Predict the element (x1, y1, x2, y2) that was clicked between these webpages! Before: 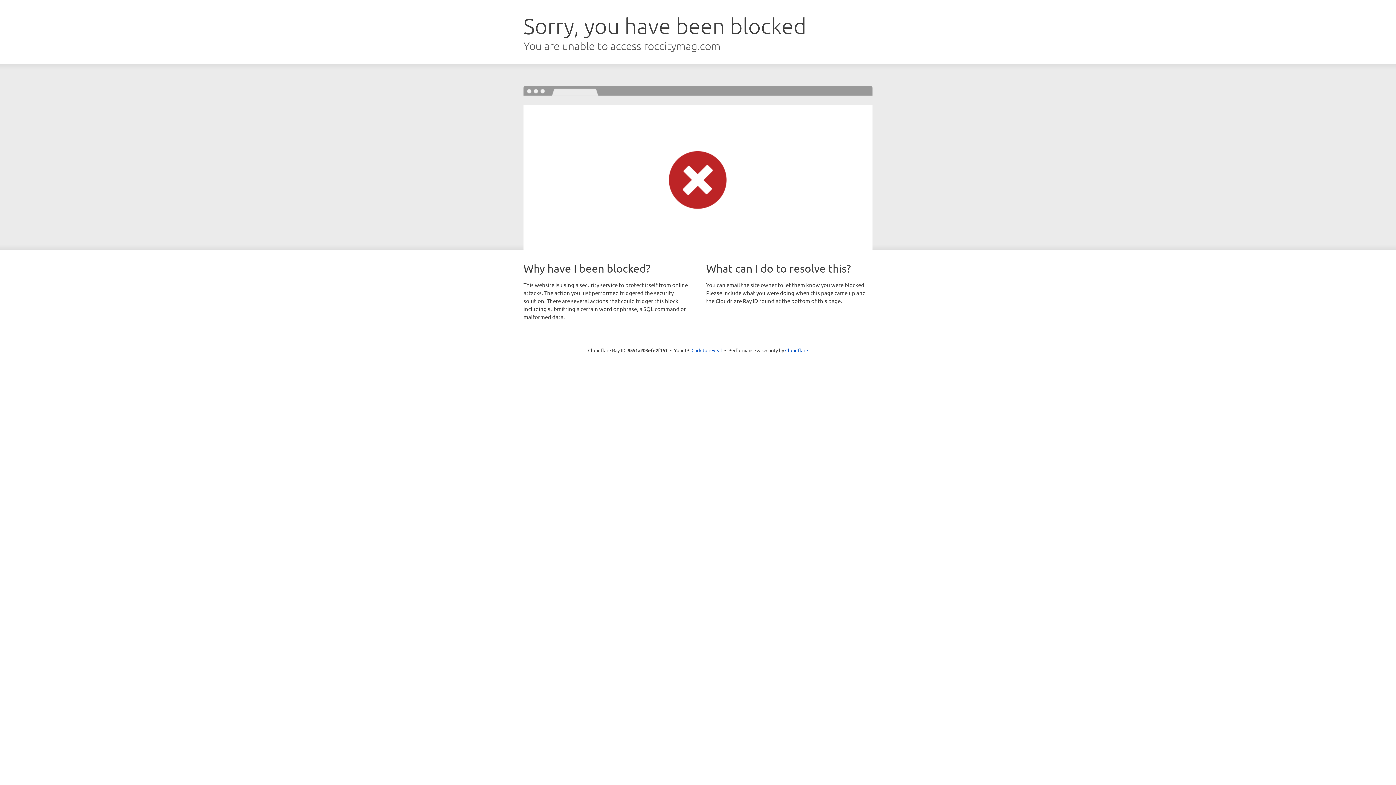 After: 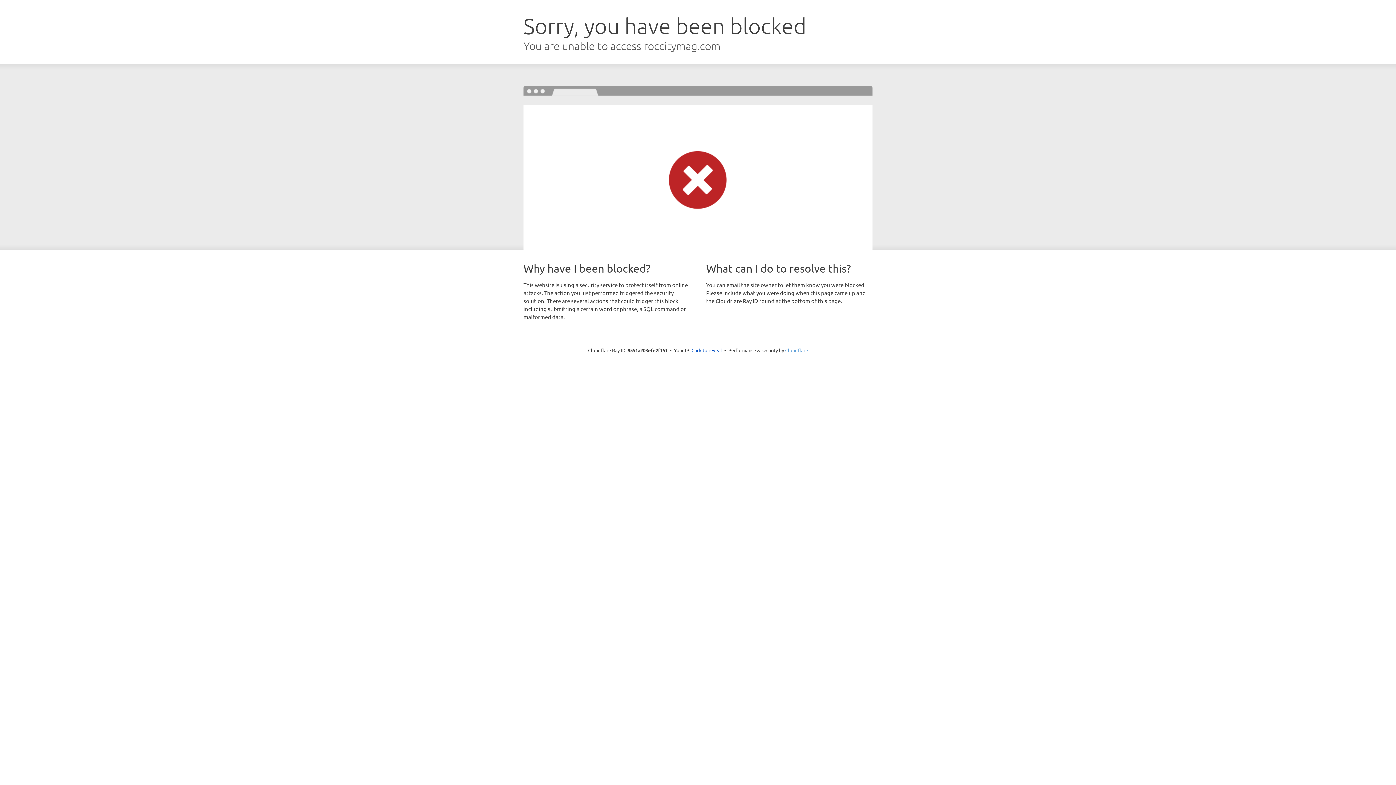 Action: label: Cloudflare bbox: (785, 347, 808, 353)